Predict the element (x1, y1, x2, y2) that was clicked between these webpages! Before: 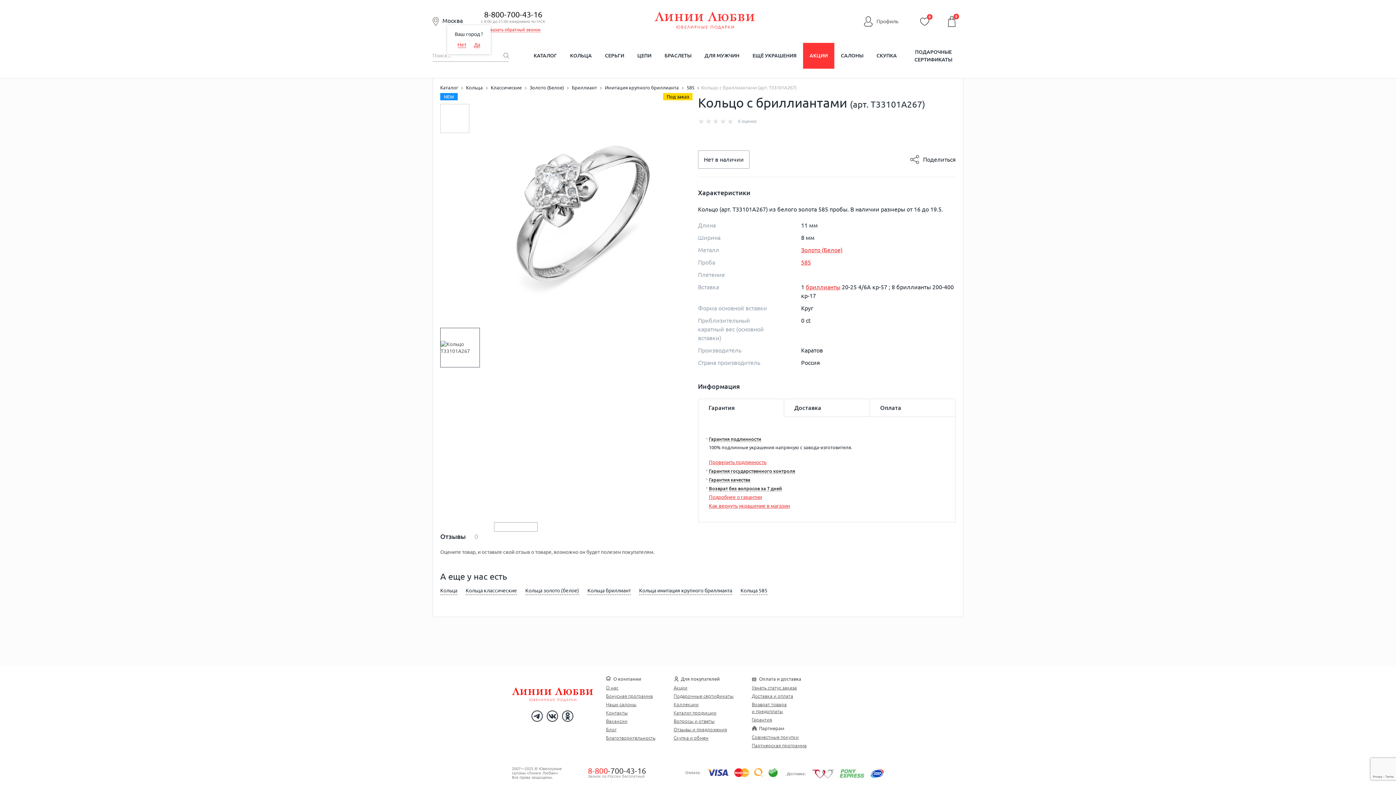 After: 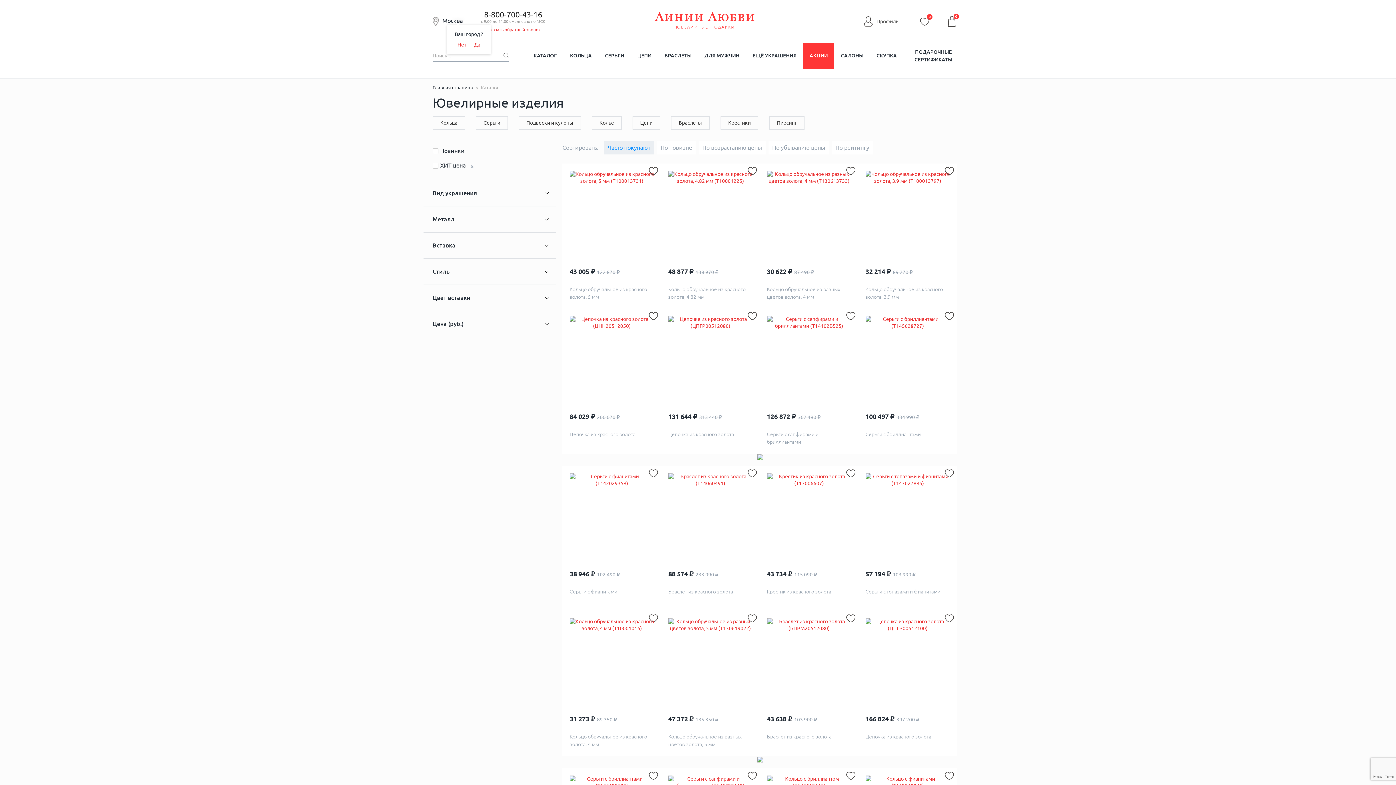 Action: bbox: (673, 710, 716, 715) label: Каталог продукции